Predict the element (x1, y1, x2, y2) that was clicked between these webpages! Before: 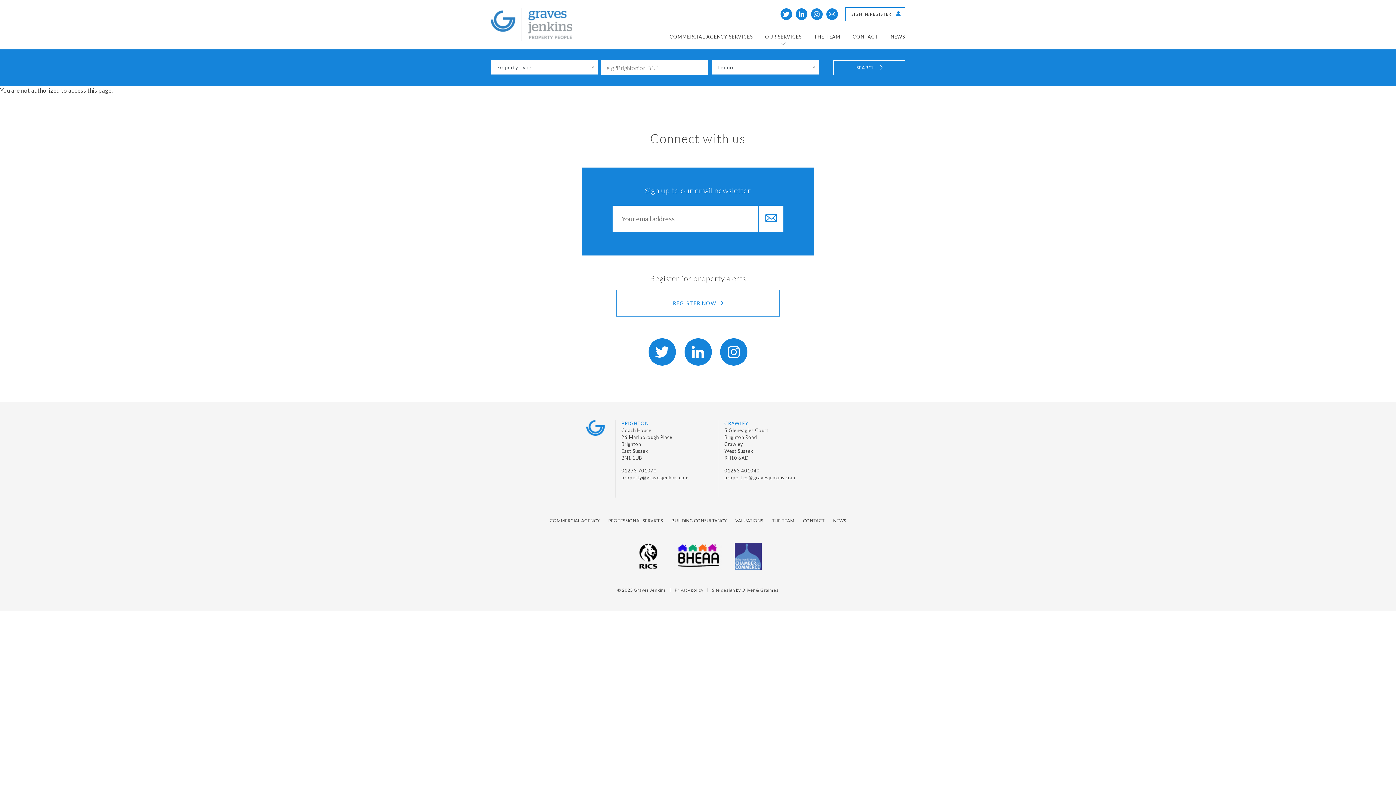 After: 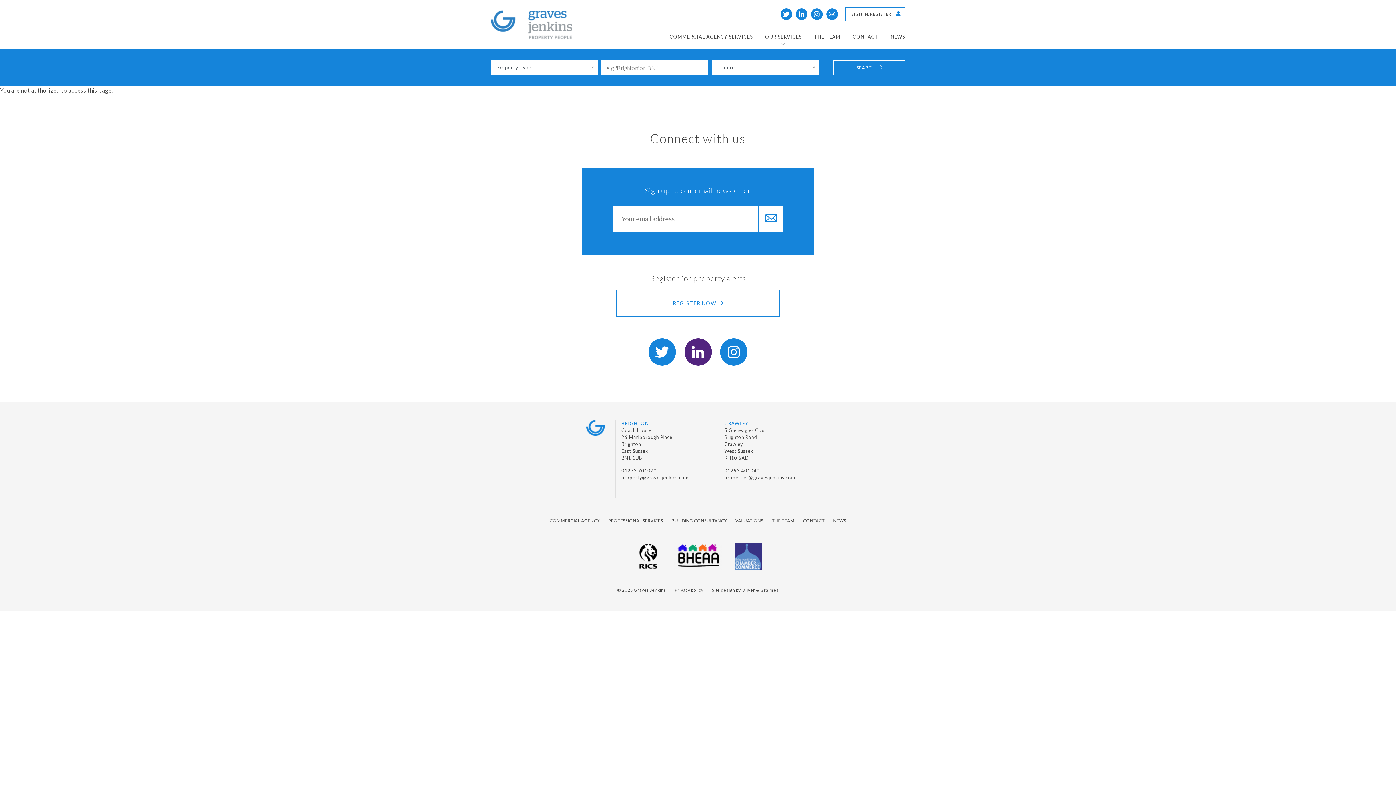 Action: bbox: (684, 338, 711, 365)